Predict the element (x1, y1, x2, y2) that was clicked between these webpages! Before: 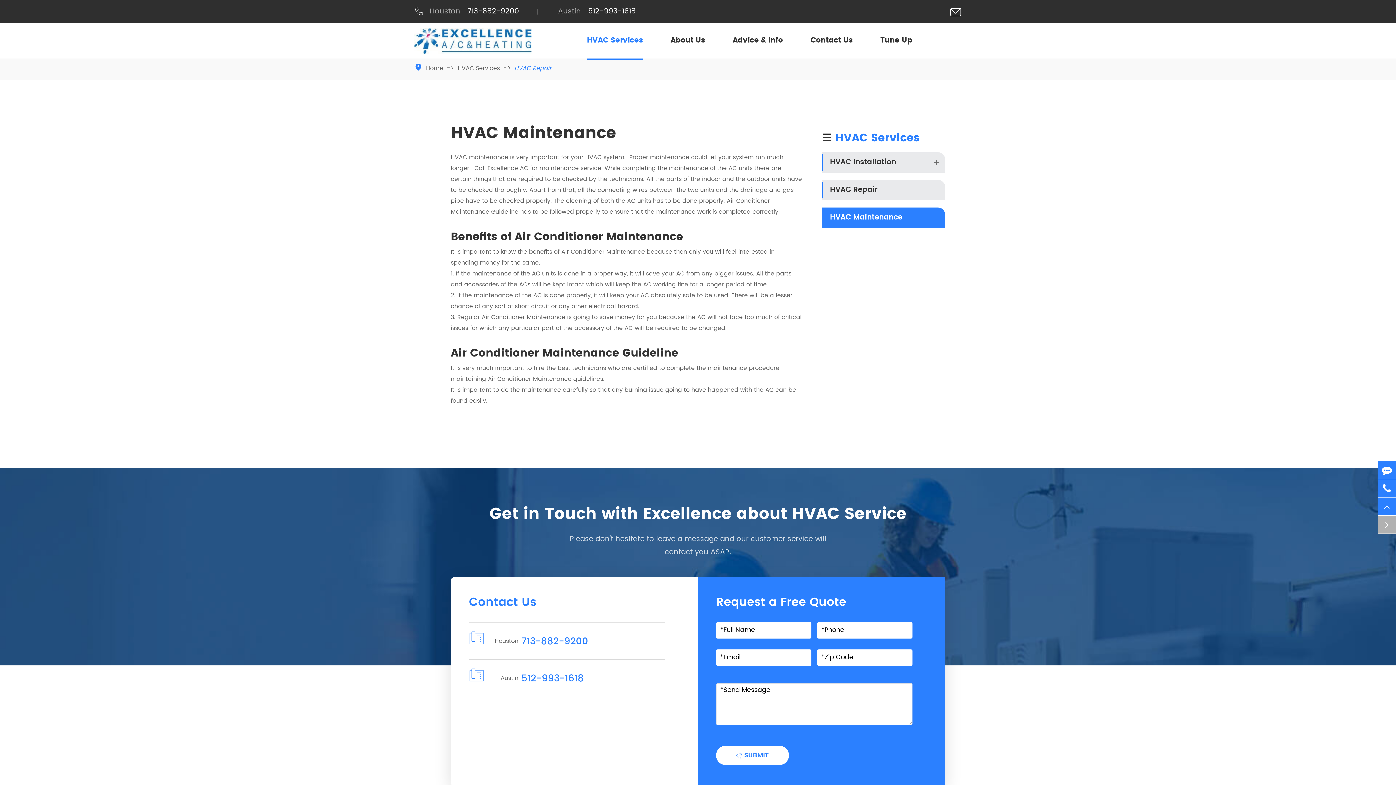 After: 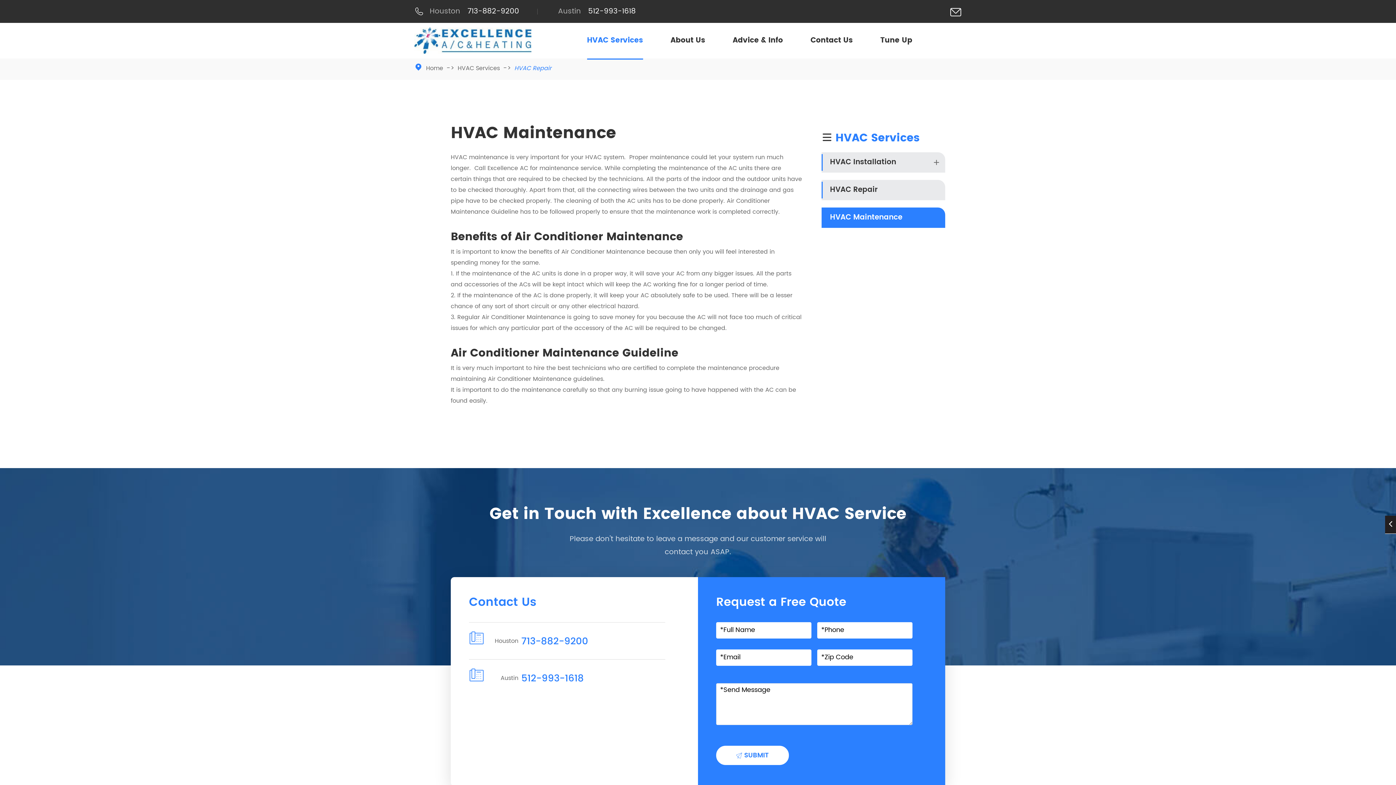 Action: bbox: (1378, 515, 1396, 533)